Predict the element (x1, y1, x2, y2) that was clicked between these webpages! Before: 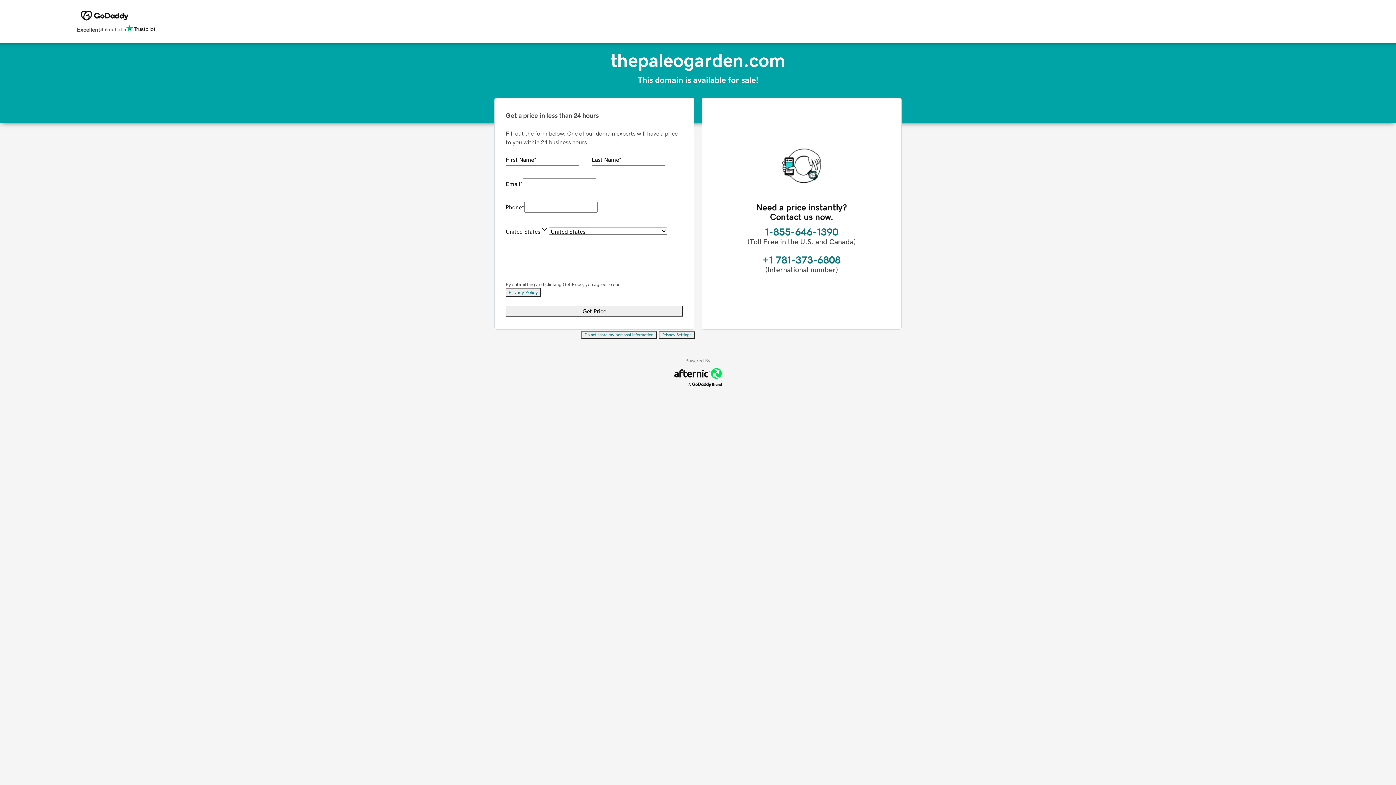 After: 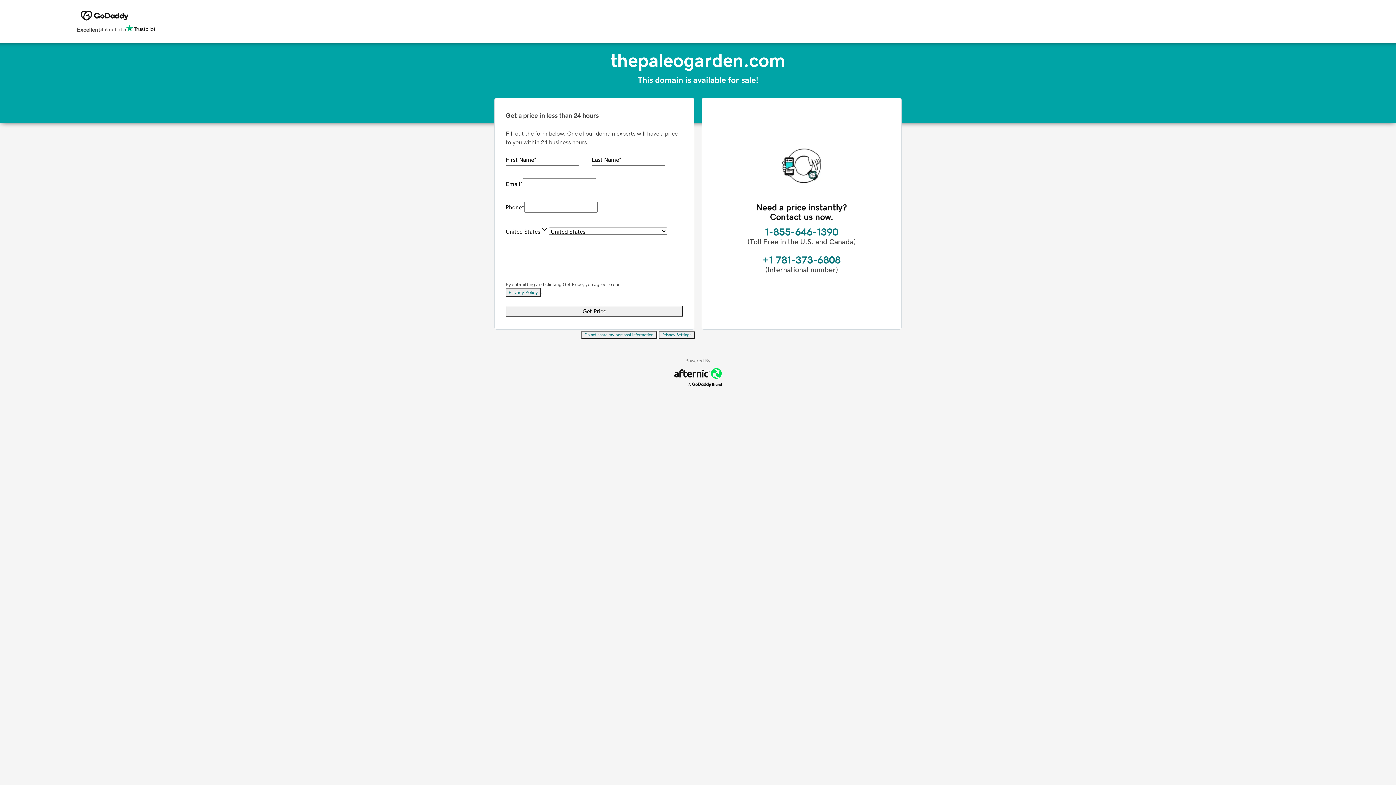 Action: bbox: (505, 288, 541, 297) label: Privacy Policy